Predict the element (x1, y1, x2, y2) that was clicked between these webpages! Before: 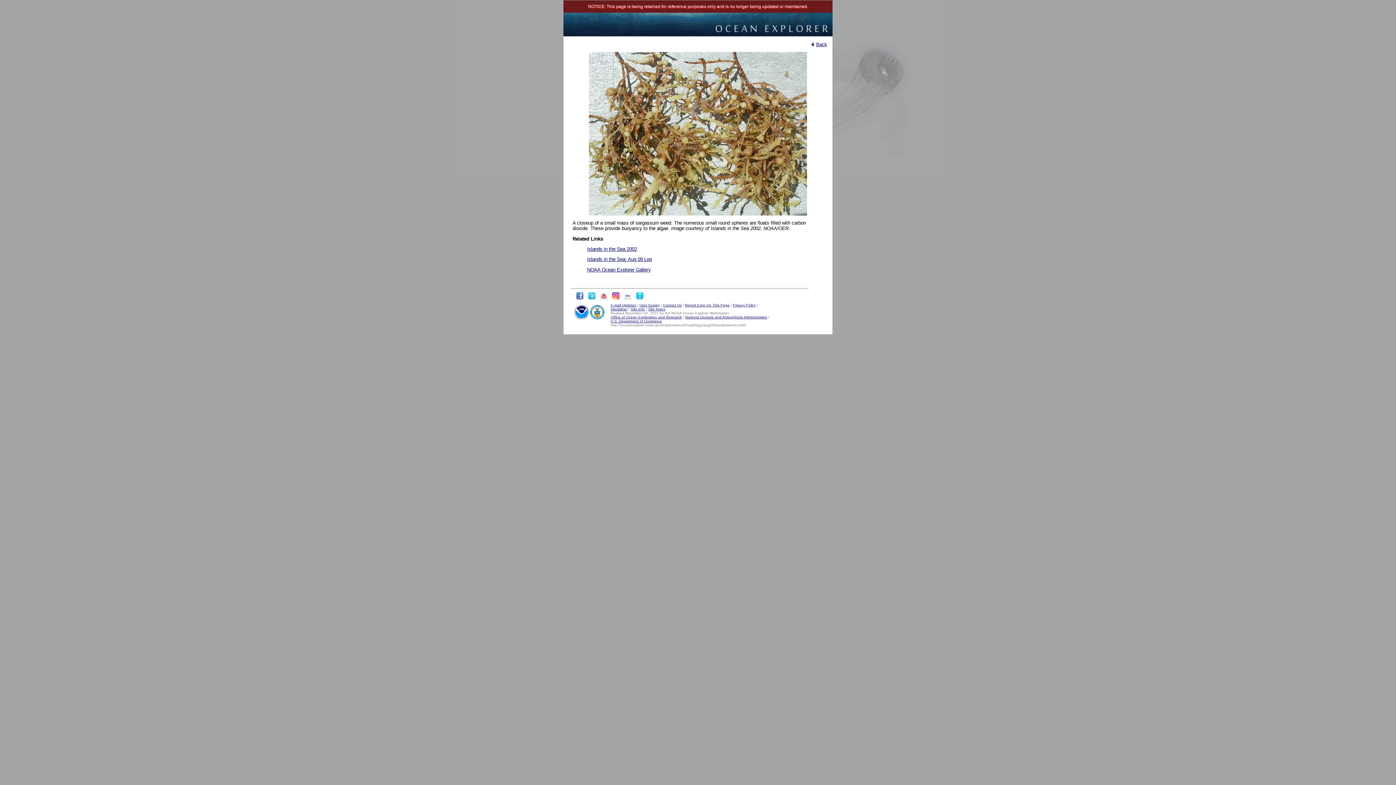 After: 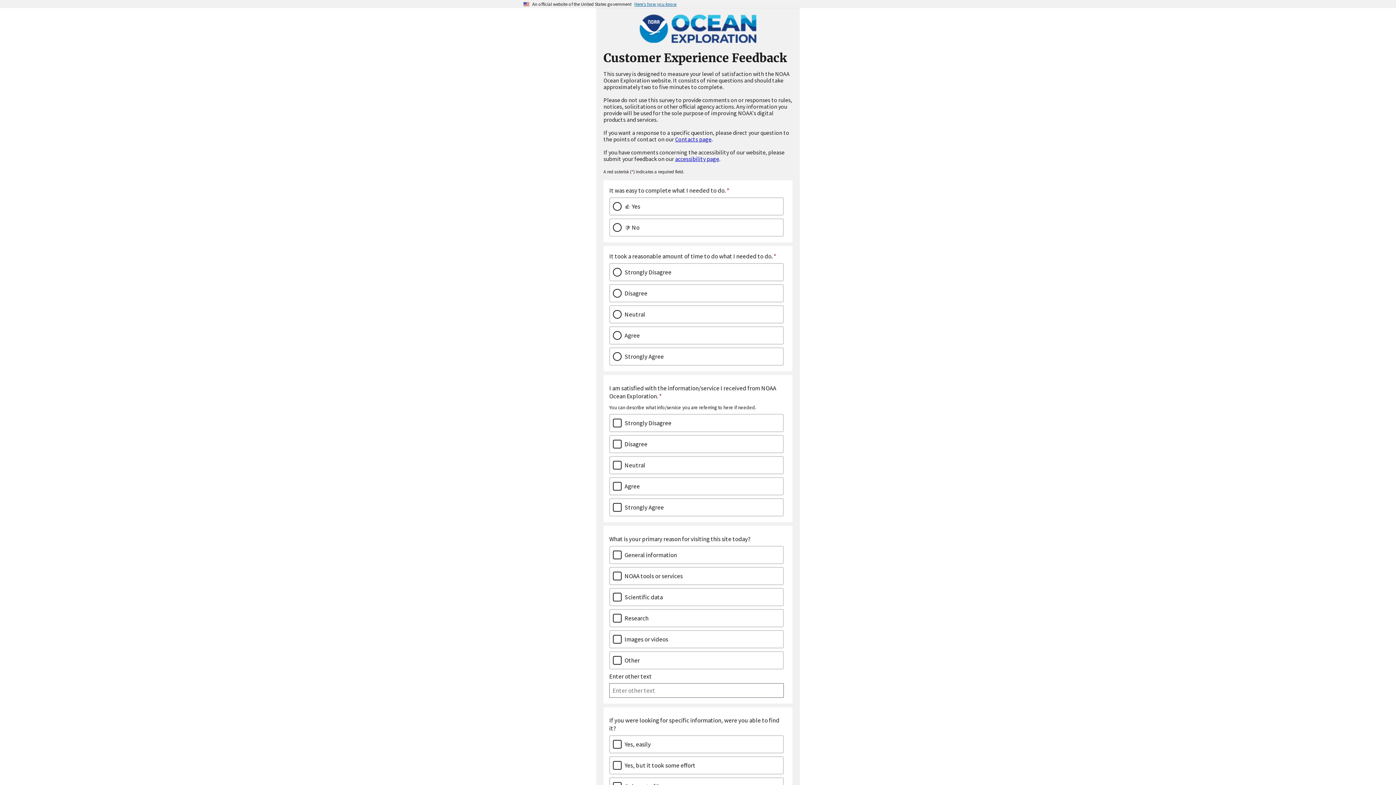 Action: label: User Survey bbox: (639, 303, 660, 307)